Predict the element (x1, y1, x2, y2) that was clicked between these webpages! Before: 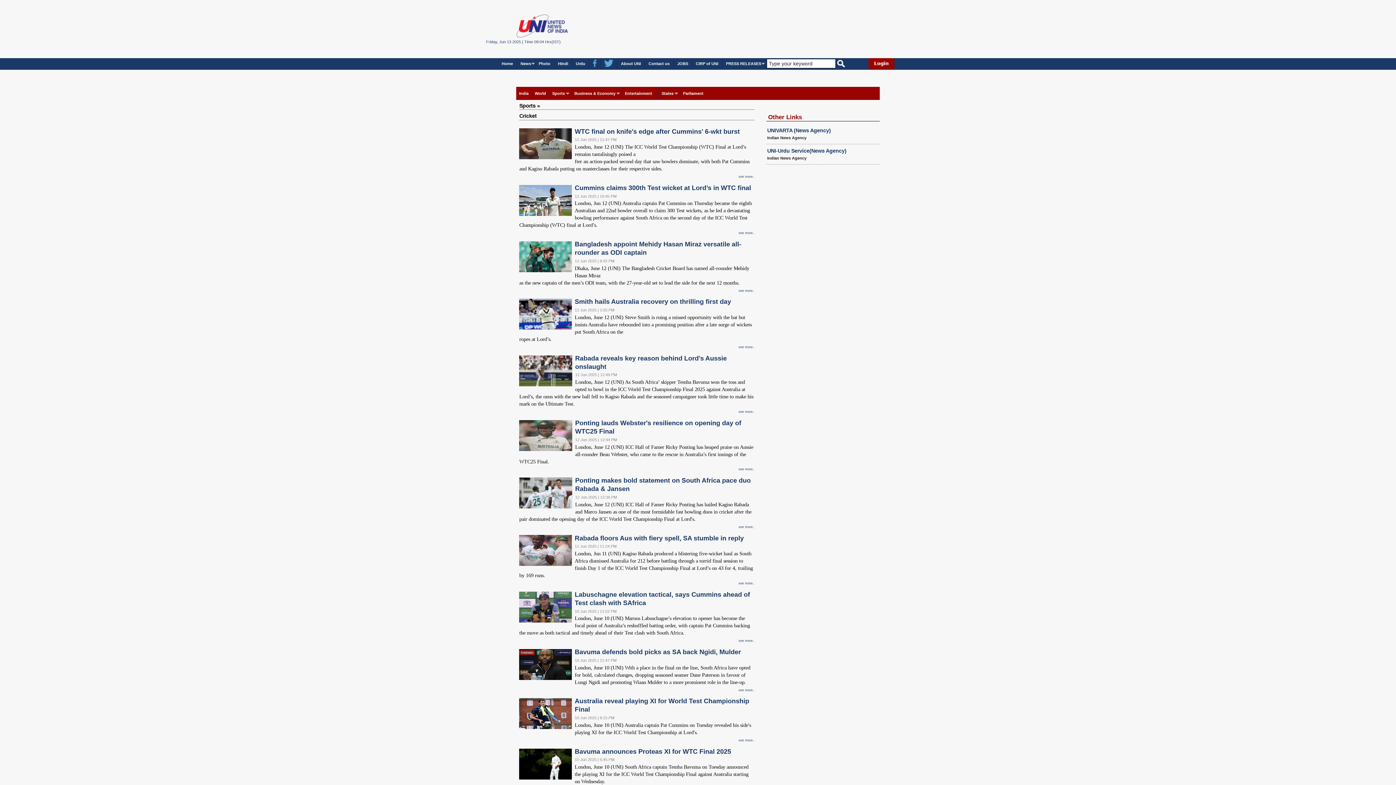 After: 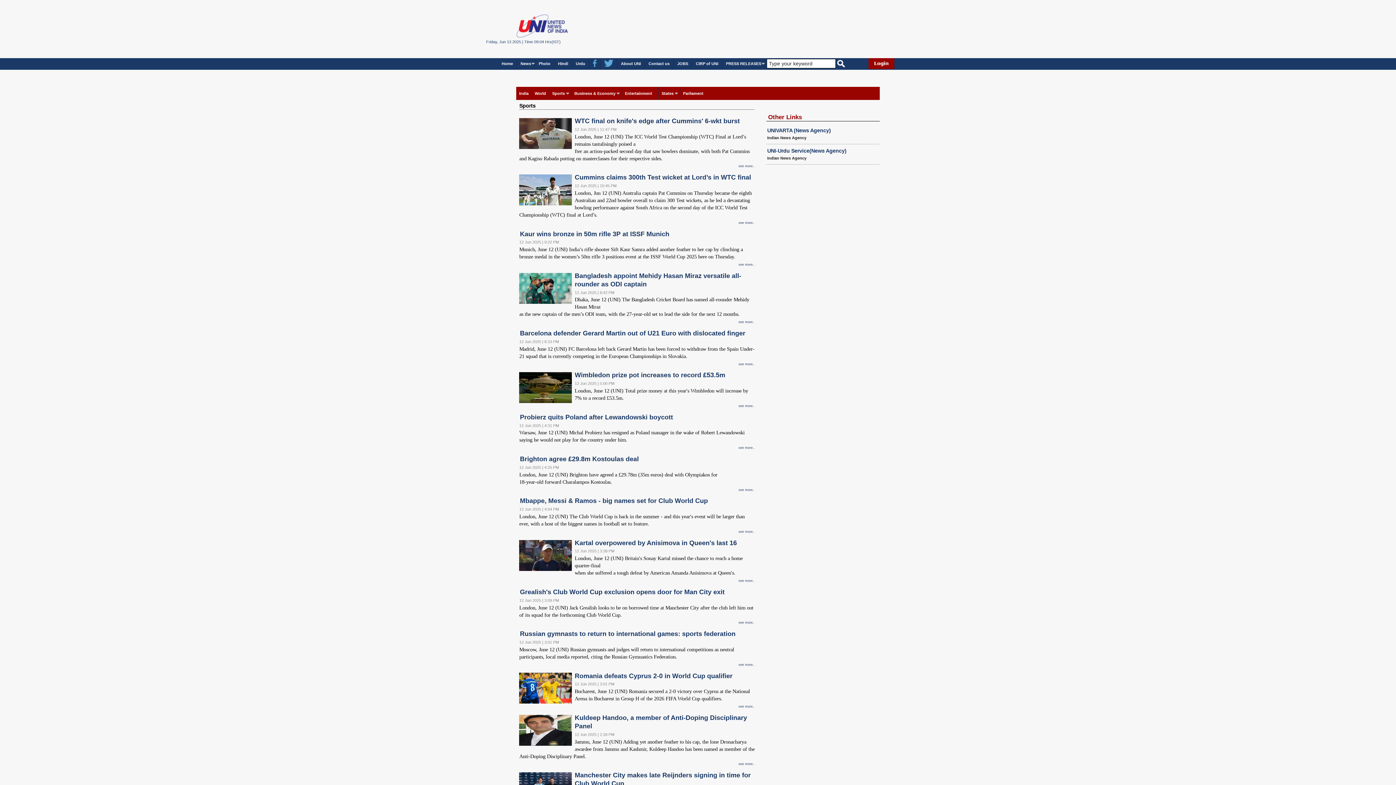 Action: label: Sports bbox: (549, 87, 569, 100)